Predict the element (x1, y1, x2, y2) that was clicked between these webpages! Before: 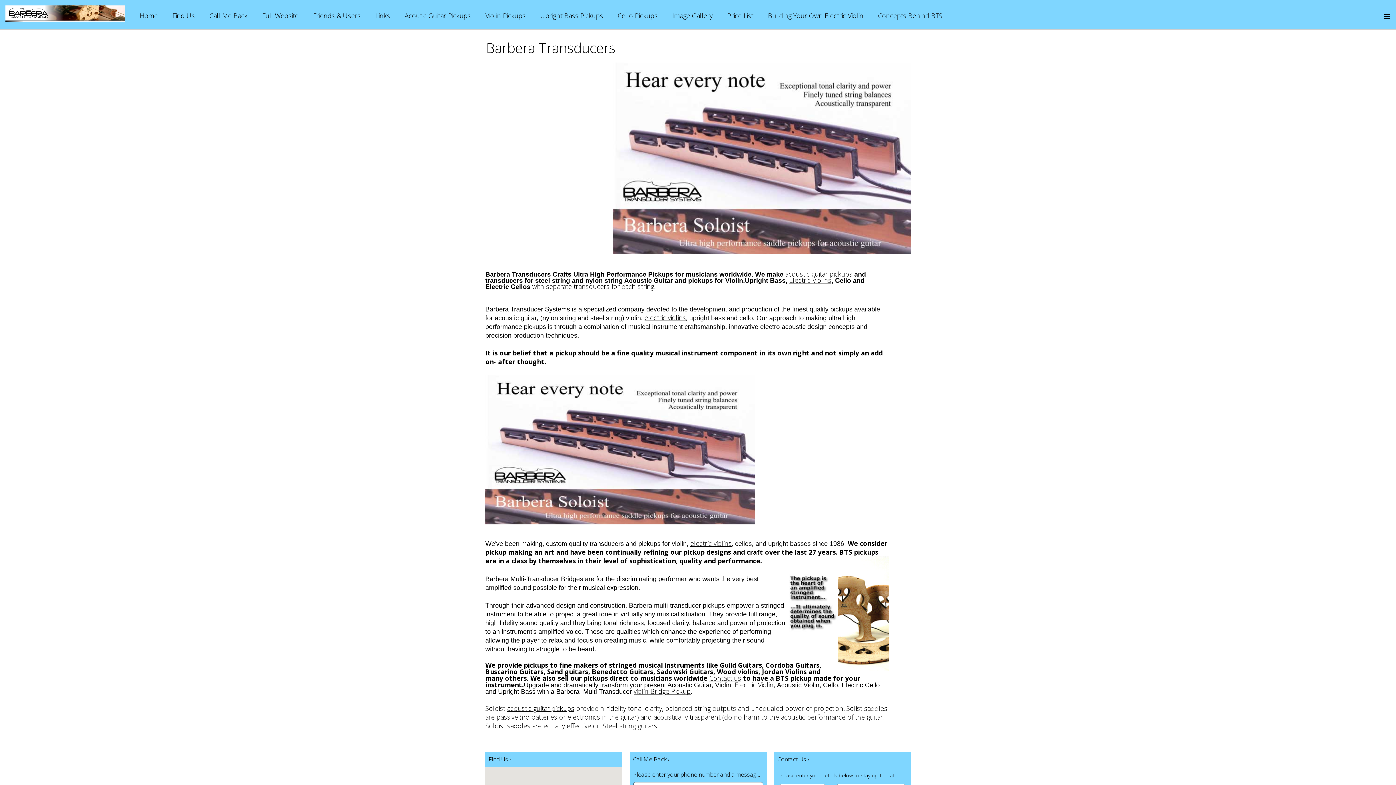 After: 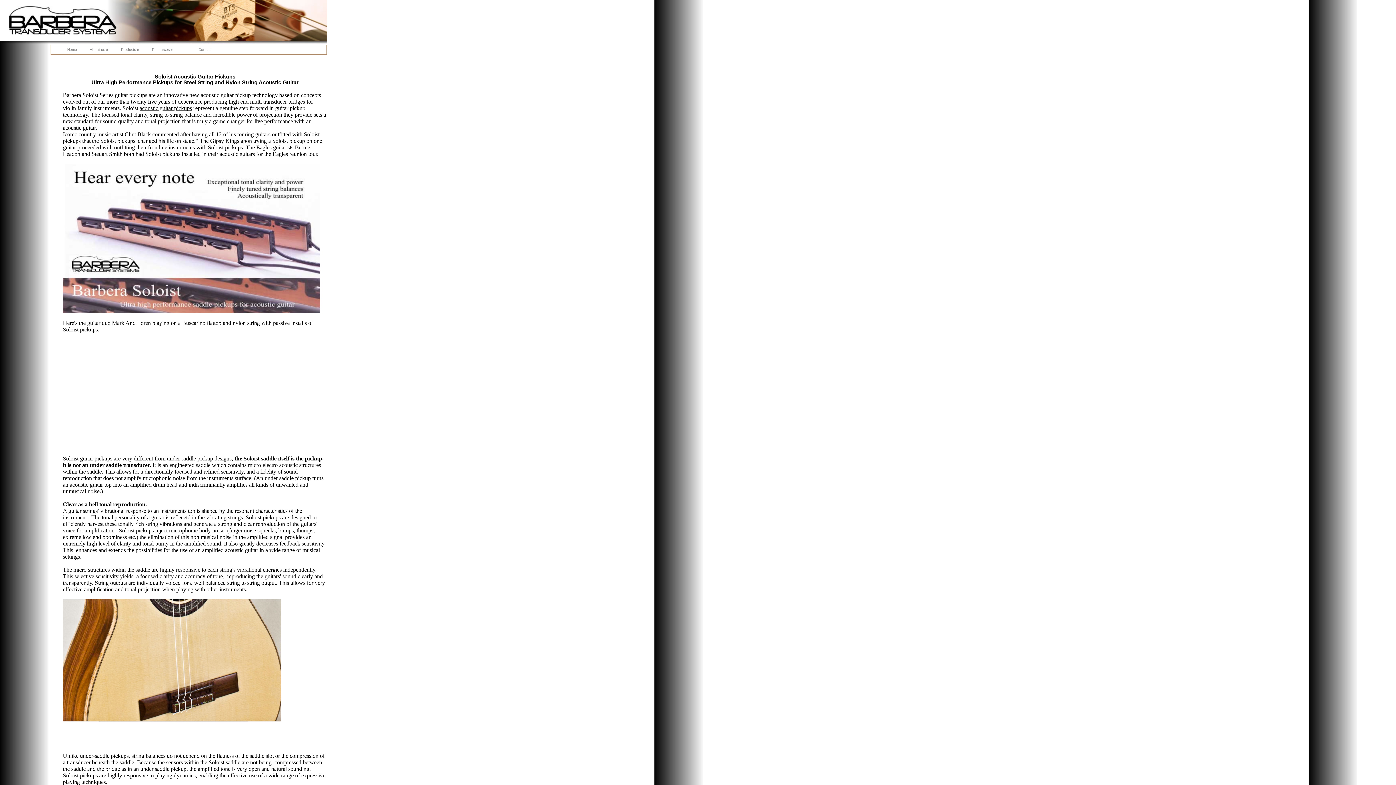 Action: label: Acoutic Guitar Pickups bbox: (404, 11, 471, 20)